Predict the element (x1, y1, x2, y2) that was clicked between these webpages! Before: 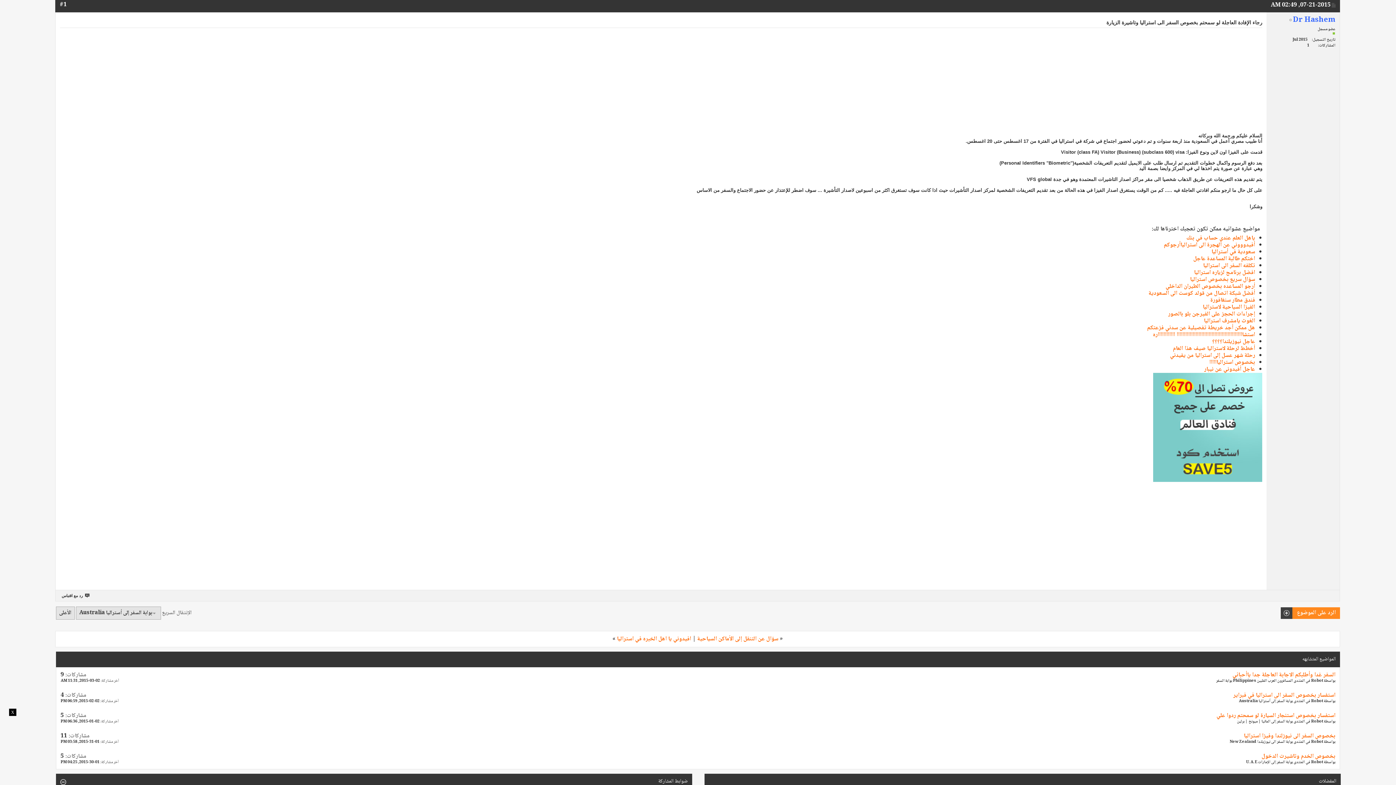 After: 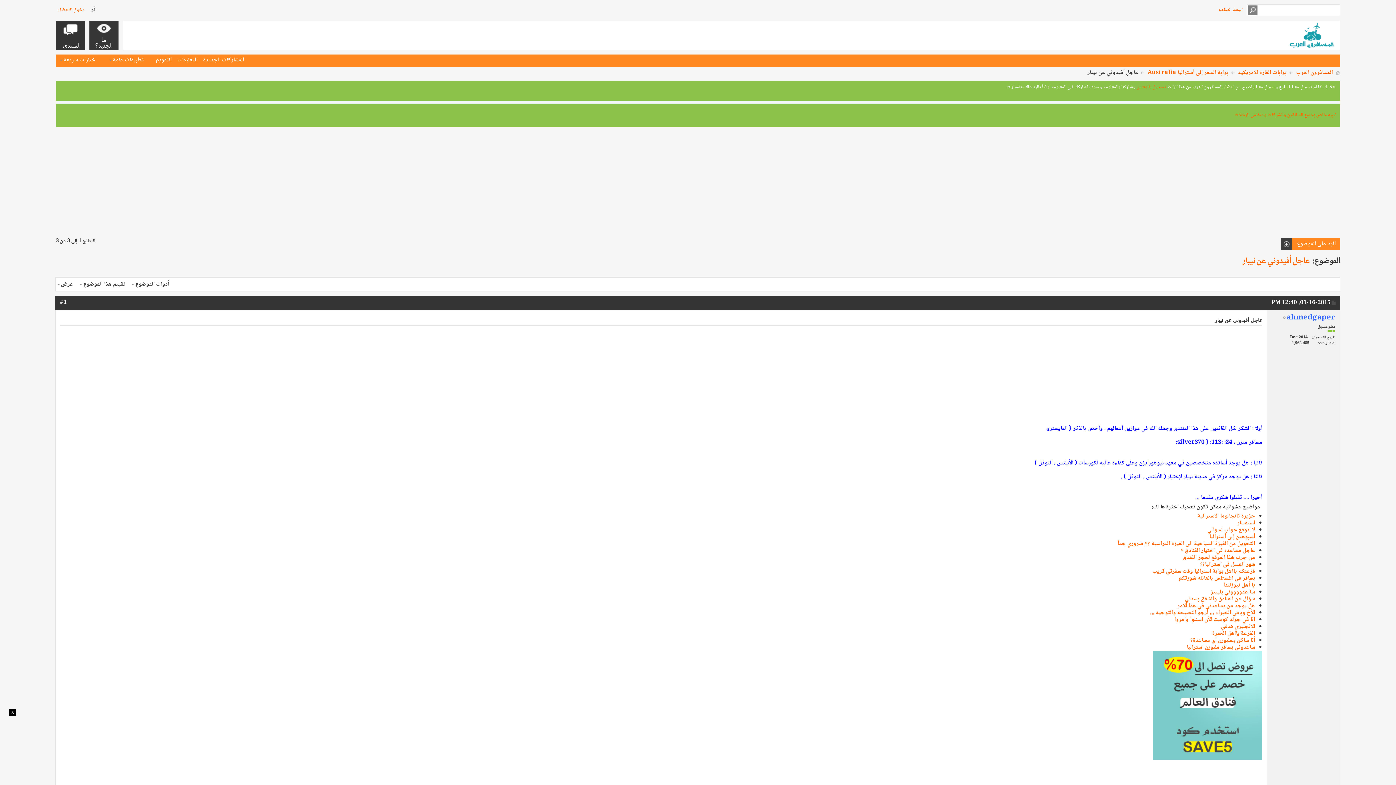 Action: bbox: (1204, 364, 1255, 374) label: عاجل أفيدوني عن نيبار